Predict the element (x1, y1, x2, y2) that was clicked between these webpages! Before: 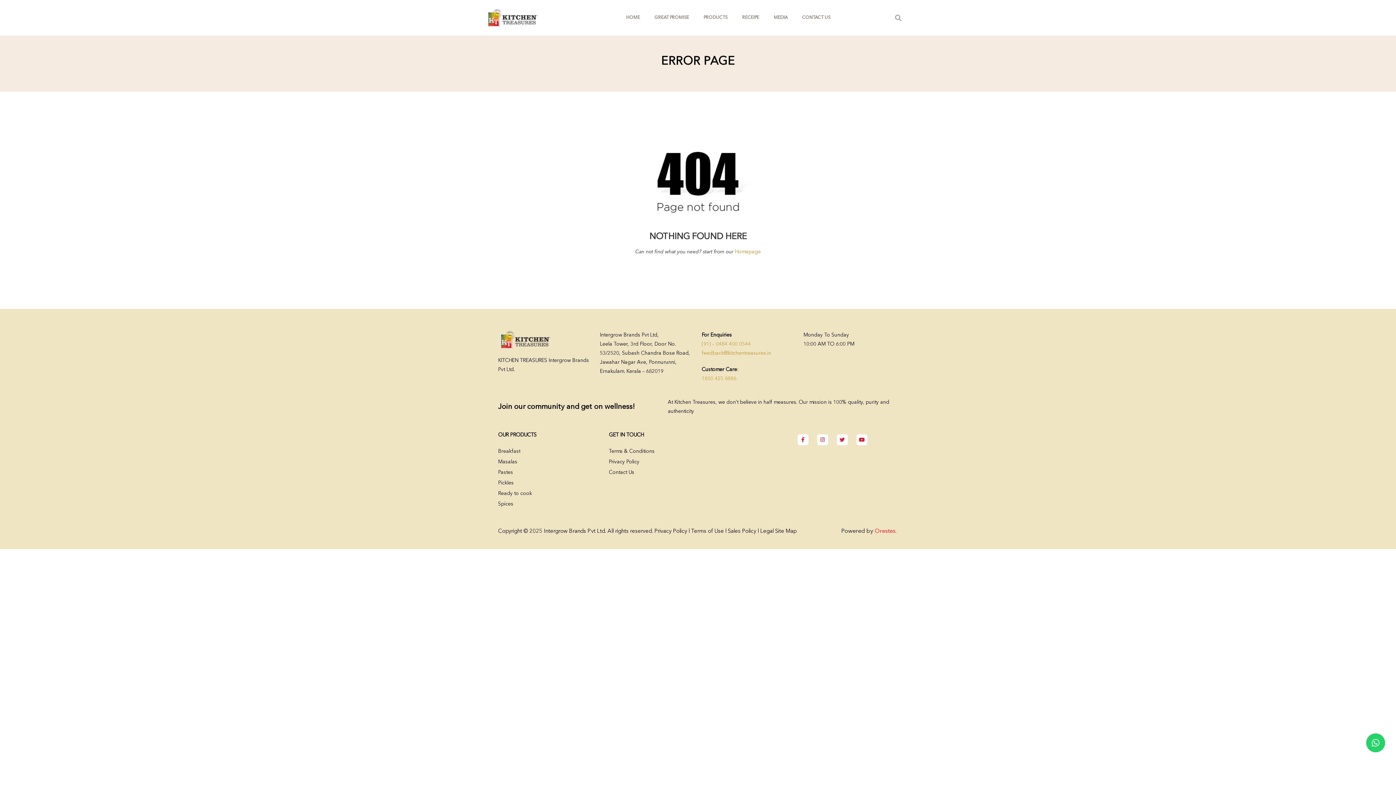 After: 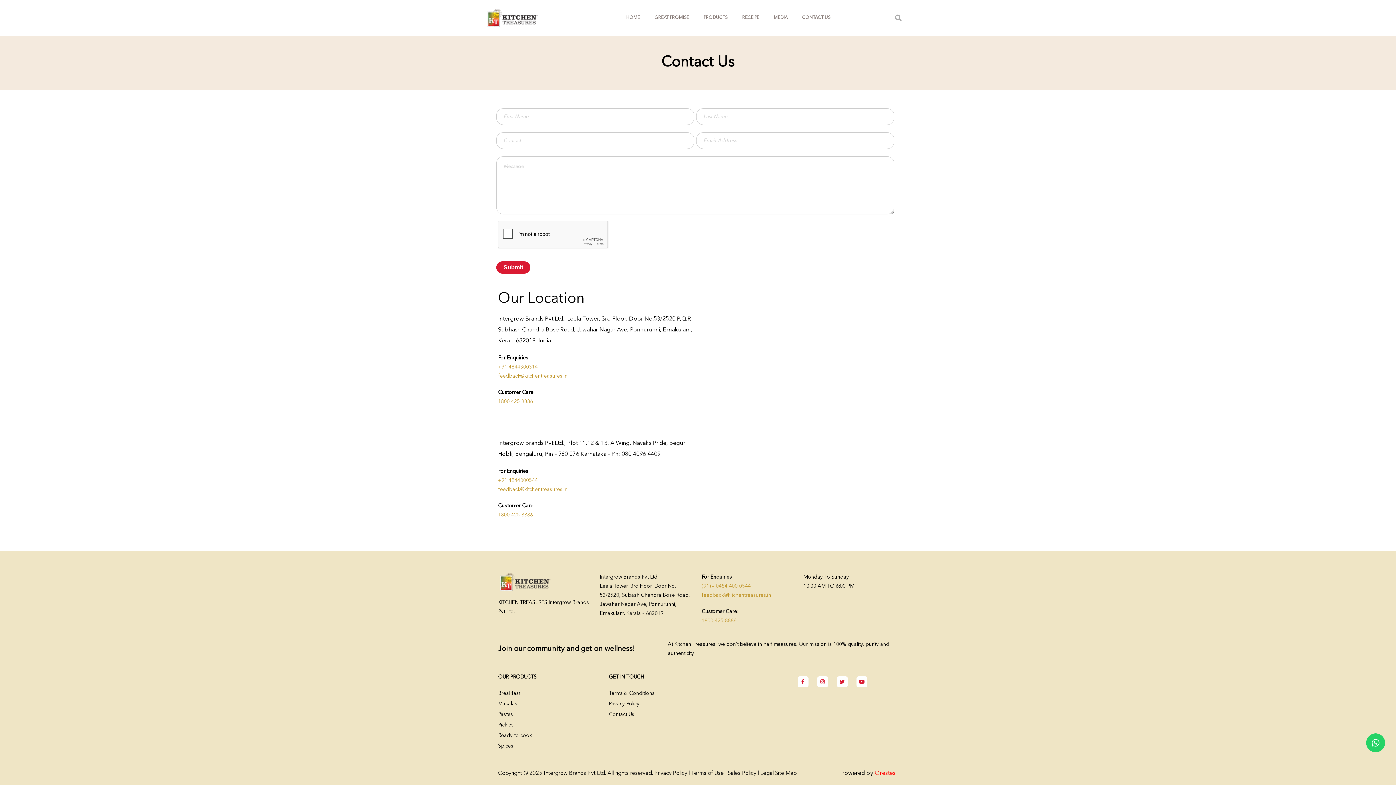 Action: bbox: (802, 11, 830, 24) label: CONTACT US